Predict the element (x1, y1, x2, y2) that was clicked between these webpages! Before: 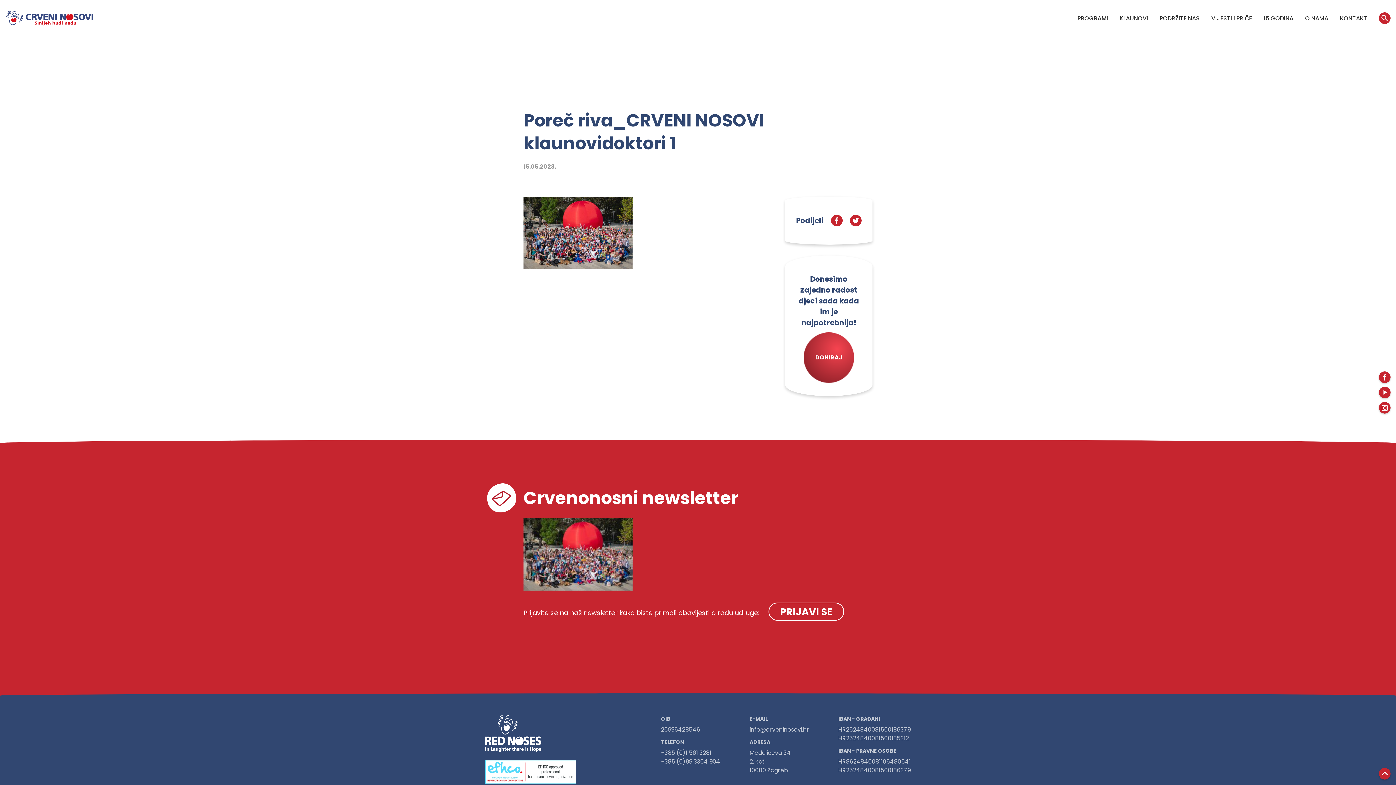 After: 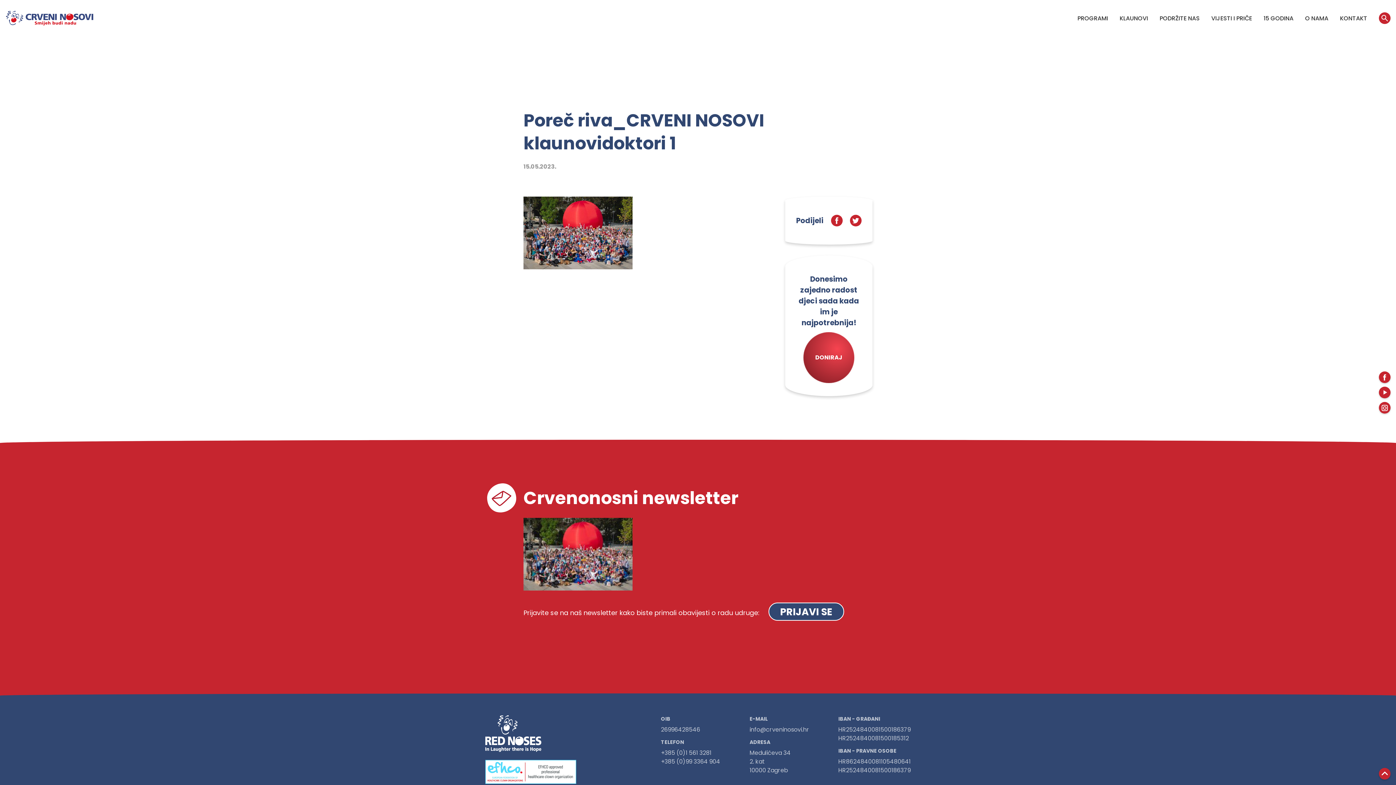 Action: bbox: (768, 602, 844, 621) label: PRIJAVI SE